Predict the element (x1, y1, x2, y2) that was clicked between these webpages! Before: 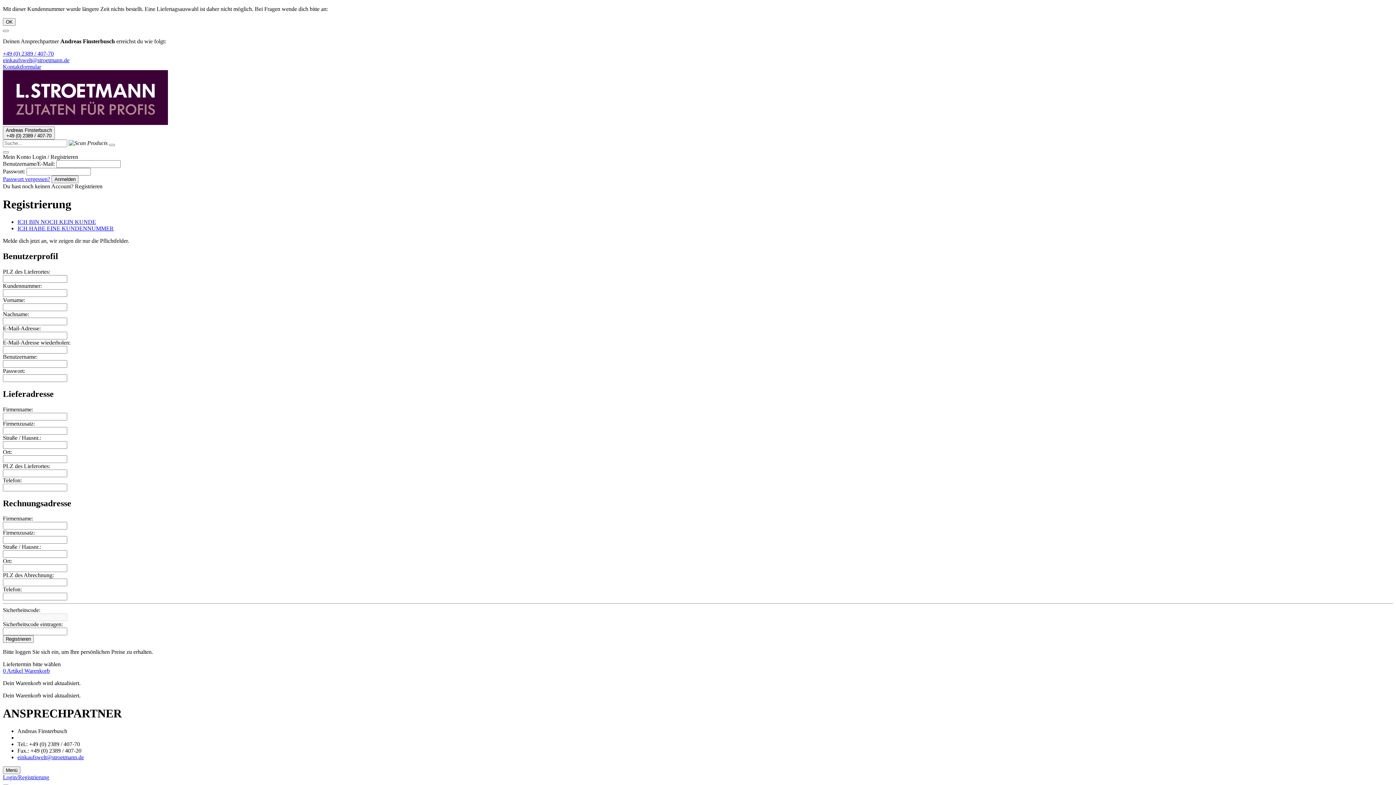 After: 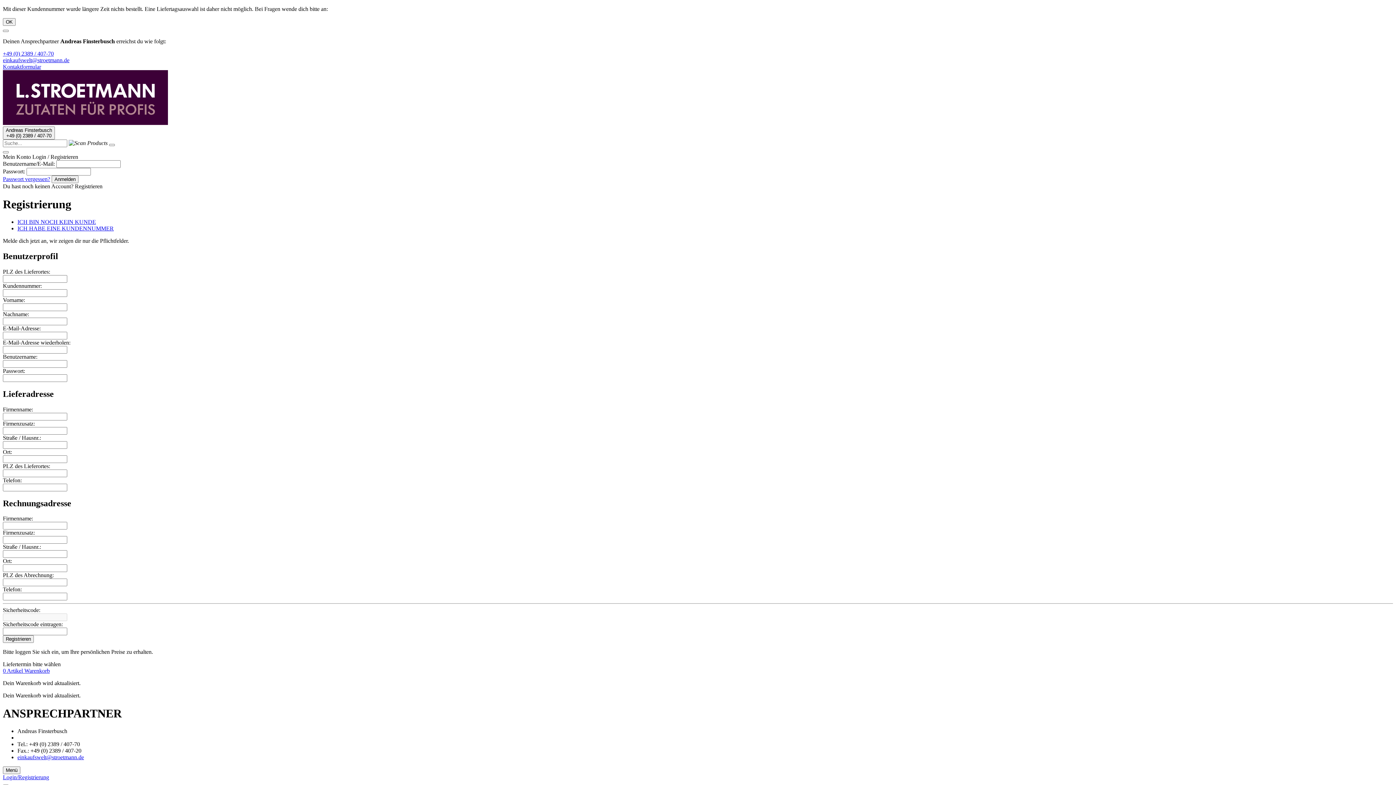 Action: bbox: (2, 50, 53, 56) label: +49 (0) 2389 / 407-70